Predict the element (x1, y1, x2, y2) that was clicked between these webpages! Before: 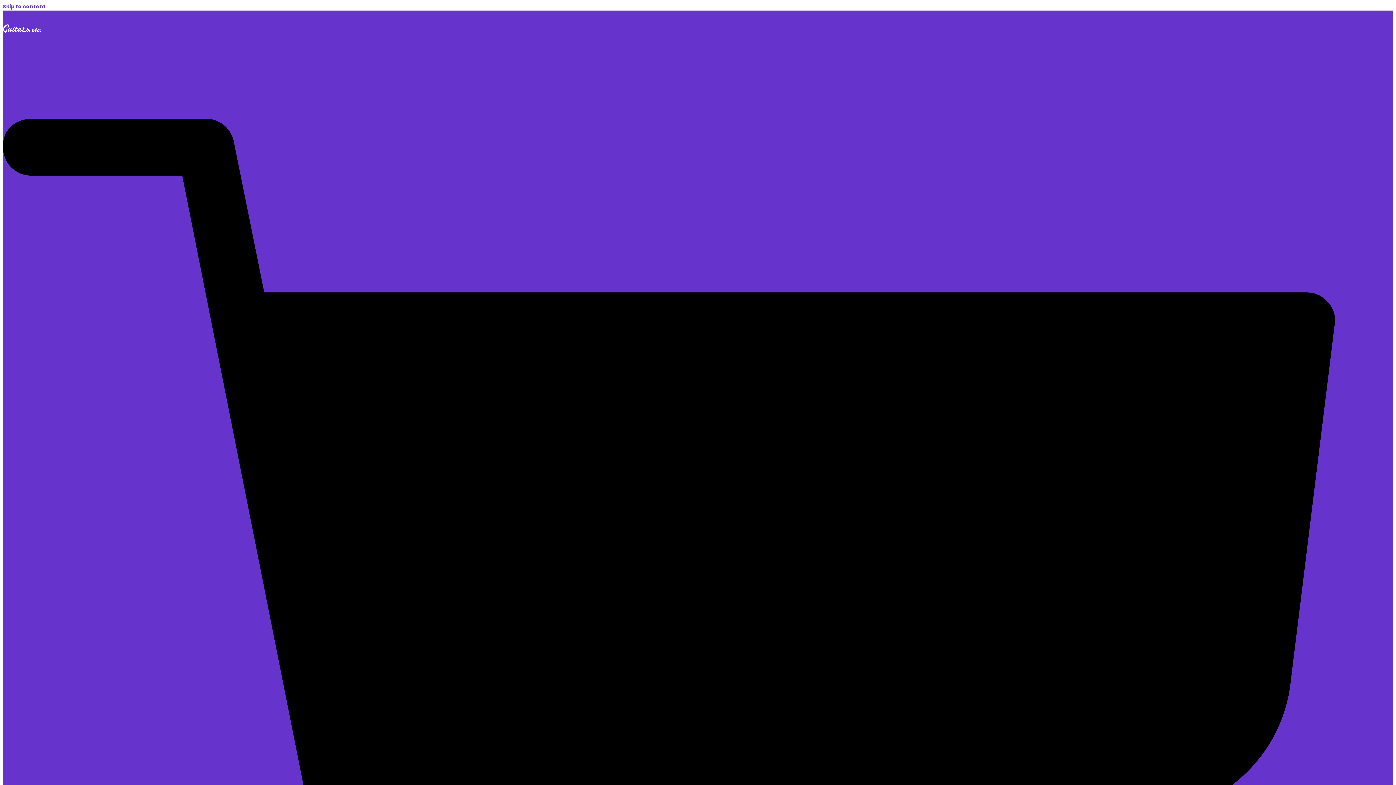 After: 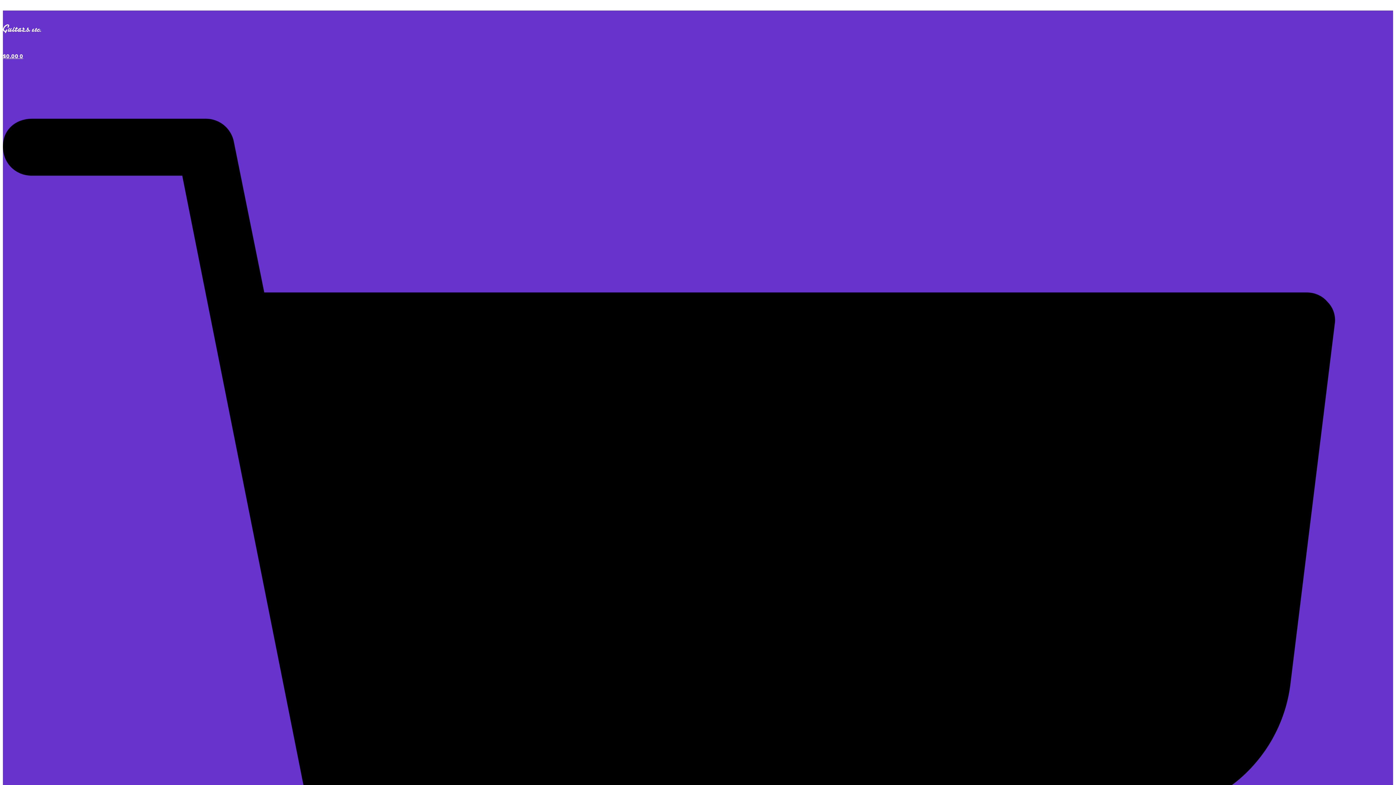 Action: bbox: (2, 41, 41, 48)